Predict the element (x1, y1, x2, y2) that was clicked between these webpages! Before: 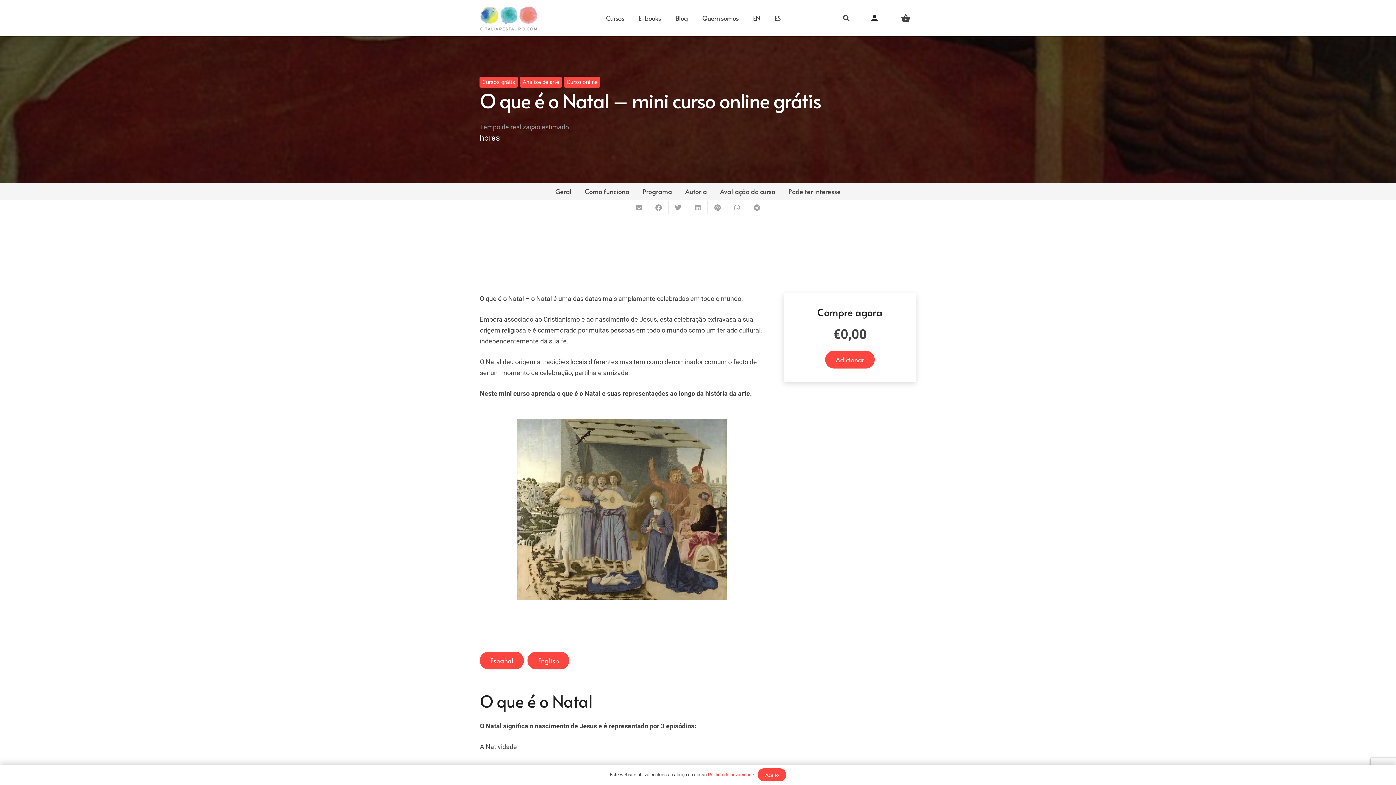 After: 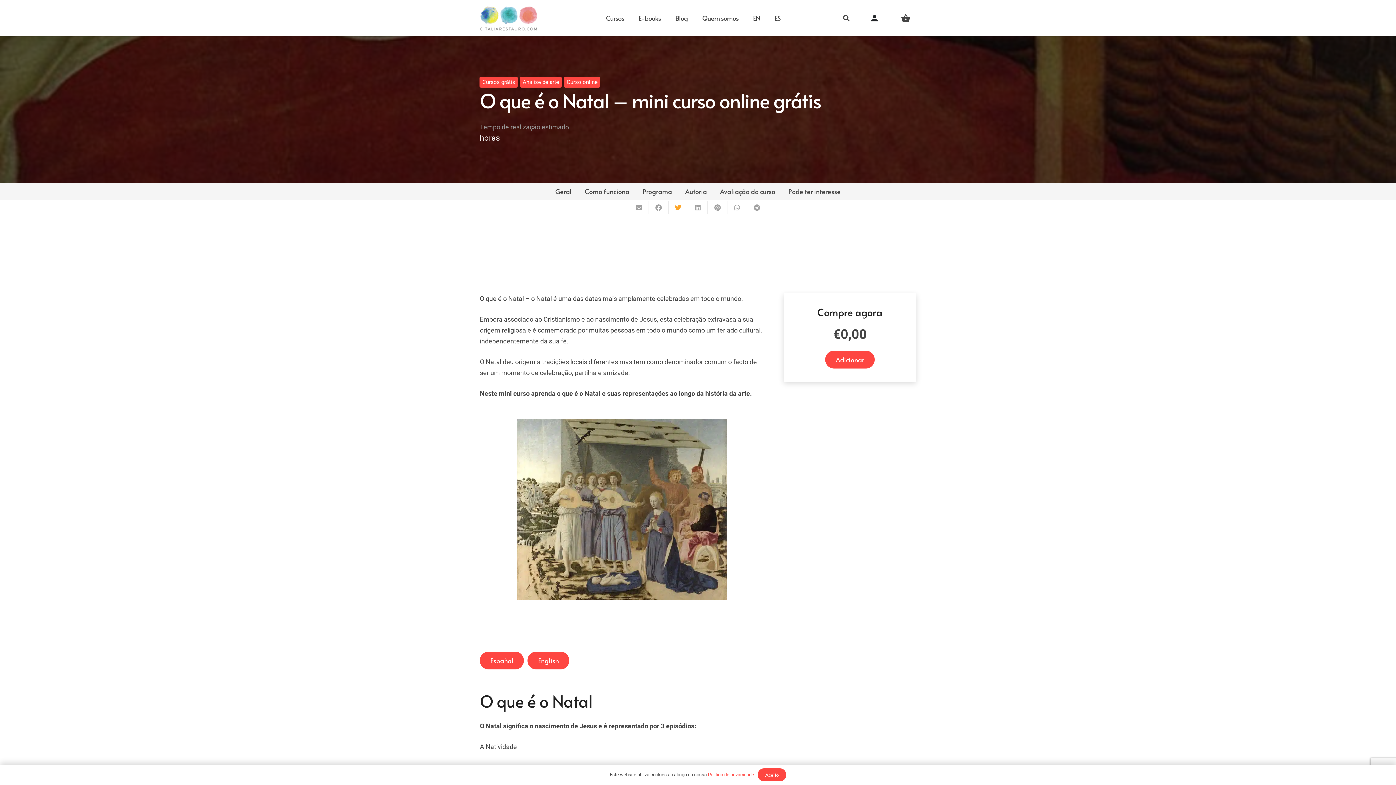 Action: label: Tweet this bbox: (668, 201, 688, 214)